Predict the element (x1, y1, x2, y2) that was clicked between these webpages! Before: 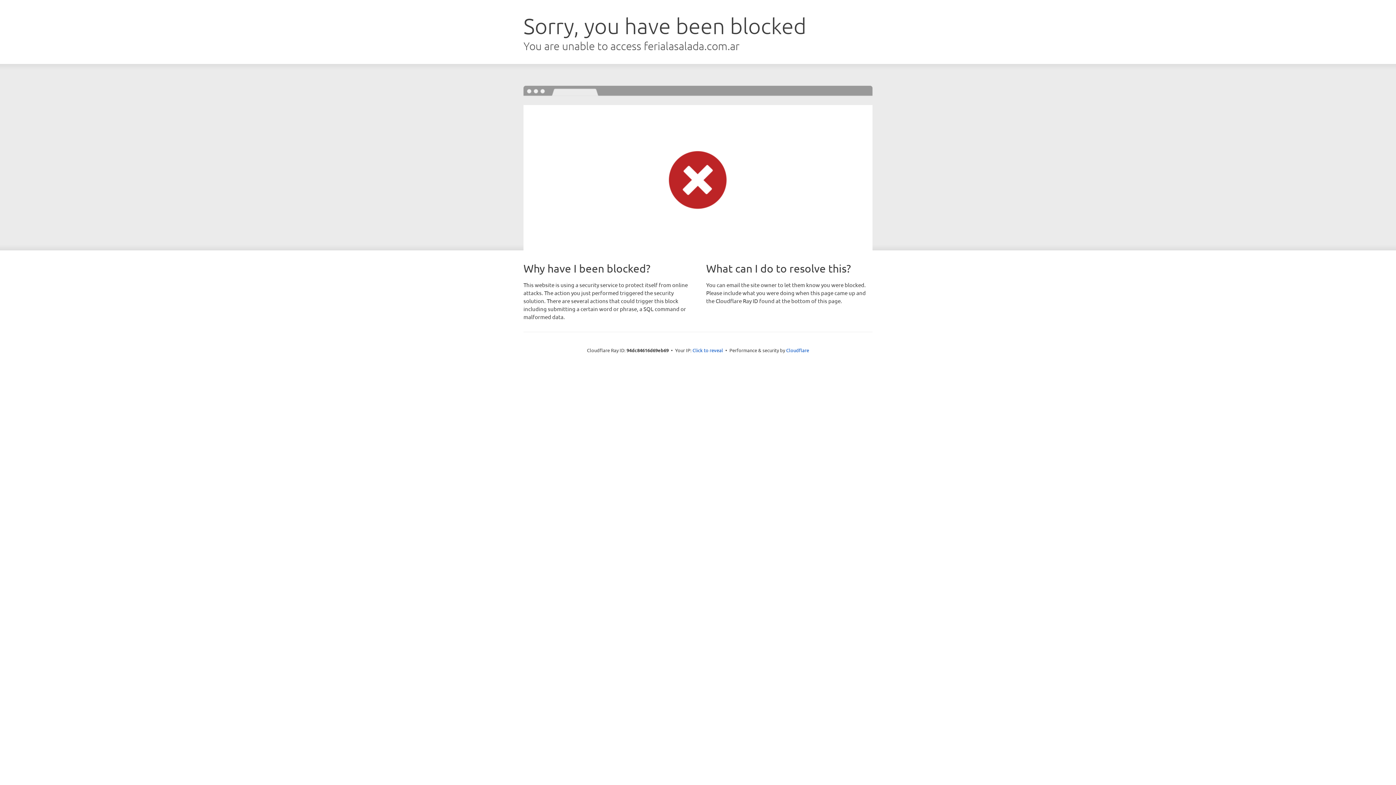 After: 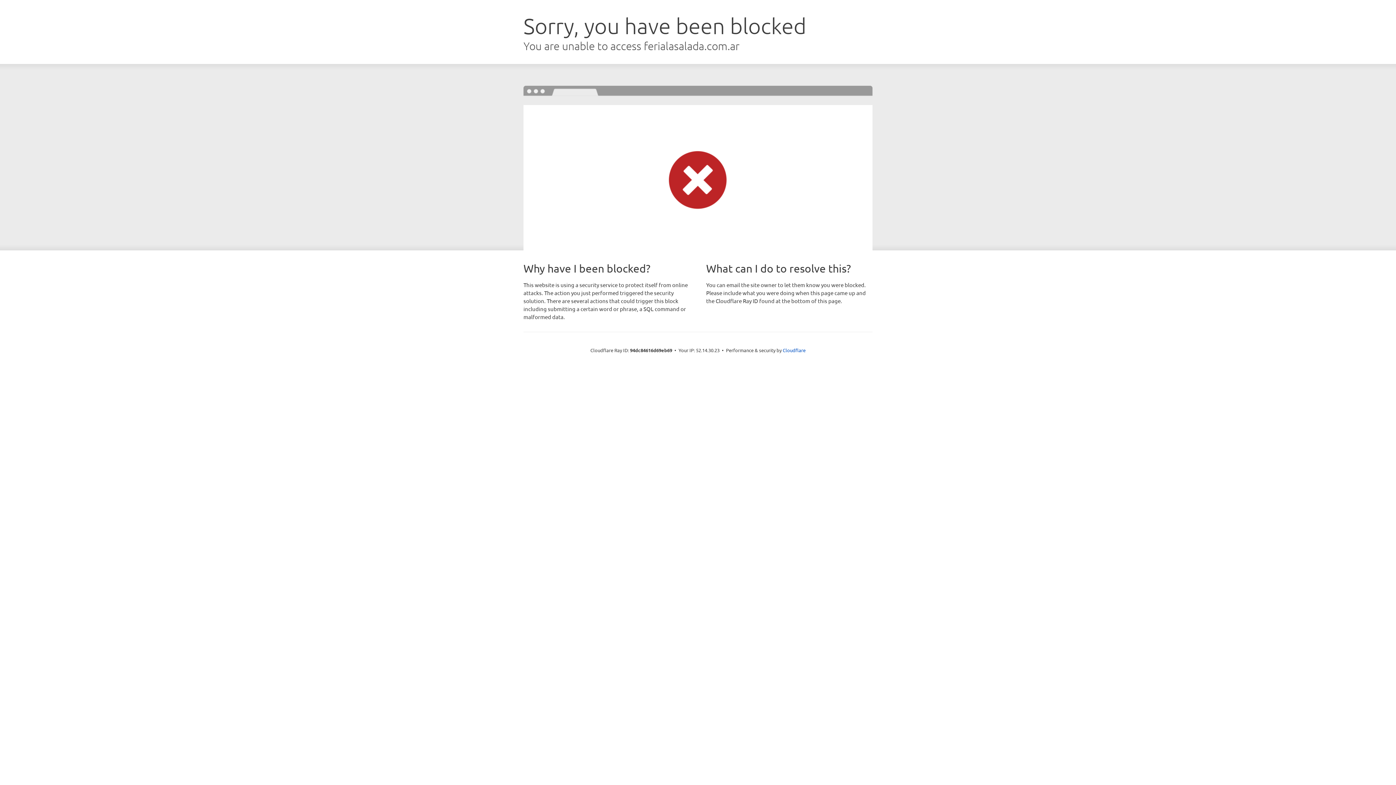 Action: bbox: (692, 346, 723, 353) label: Click to reveal